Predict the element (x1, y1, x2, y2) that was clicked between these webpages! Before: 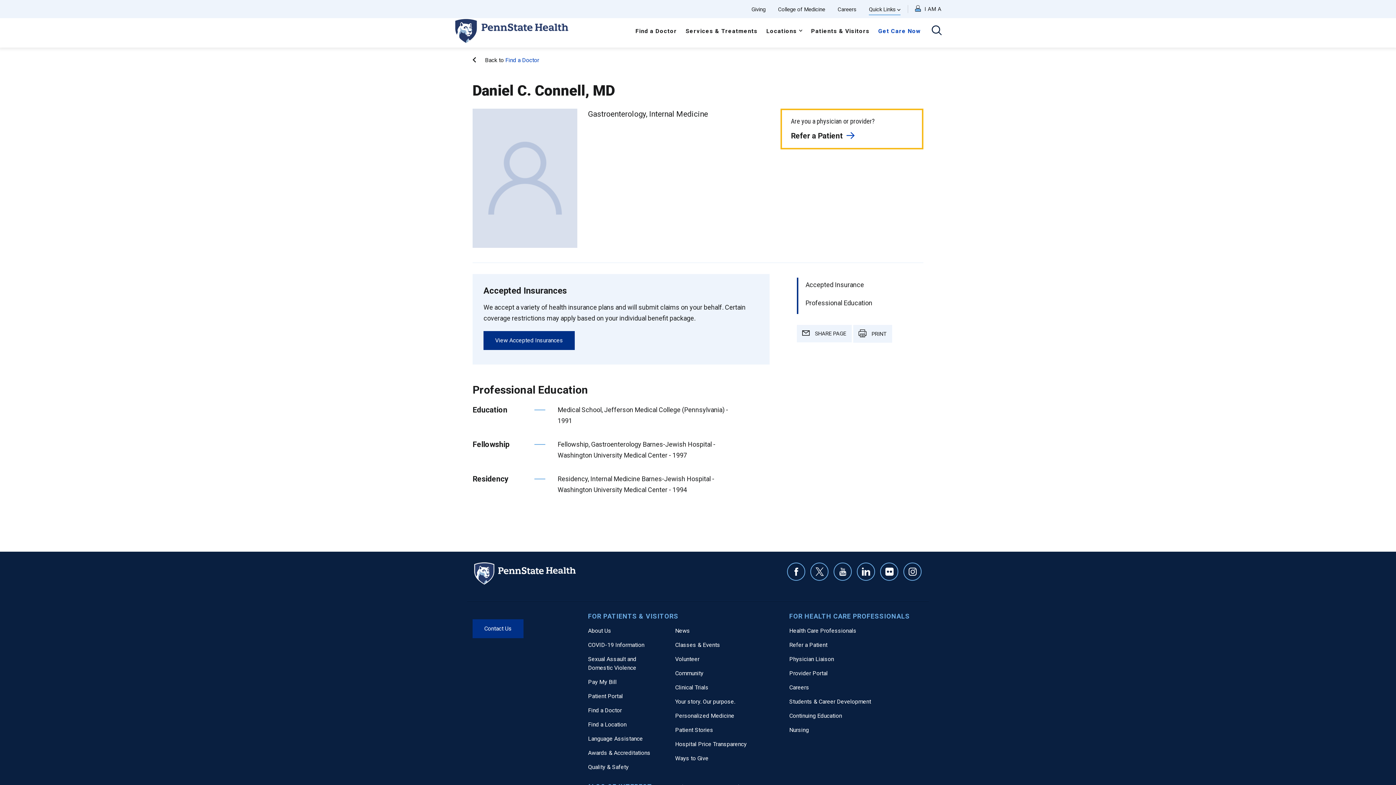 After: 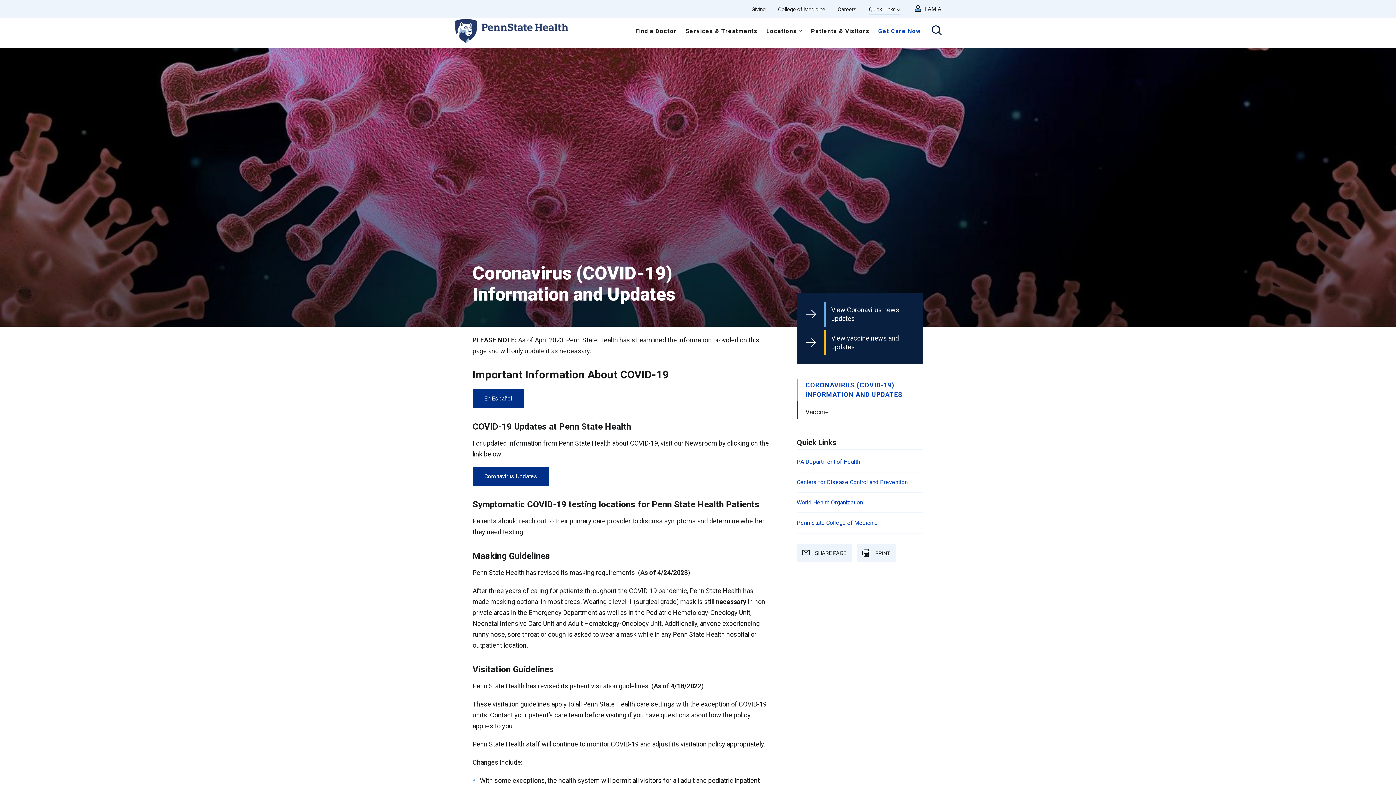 Action: bbox: (588, 641, 644, 648) label: COVID-19 Information